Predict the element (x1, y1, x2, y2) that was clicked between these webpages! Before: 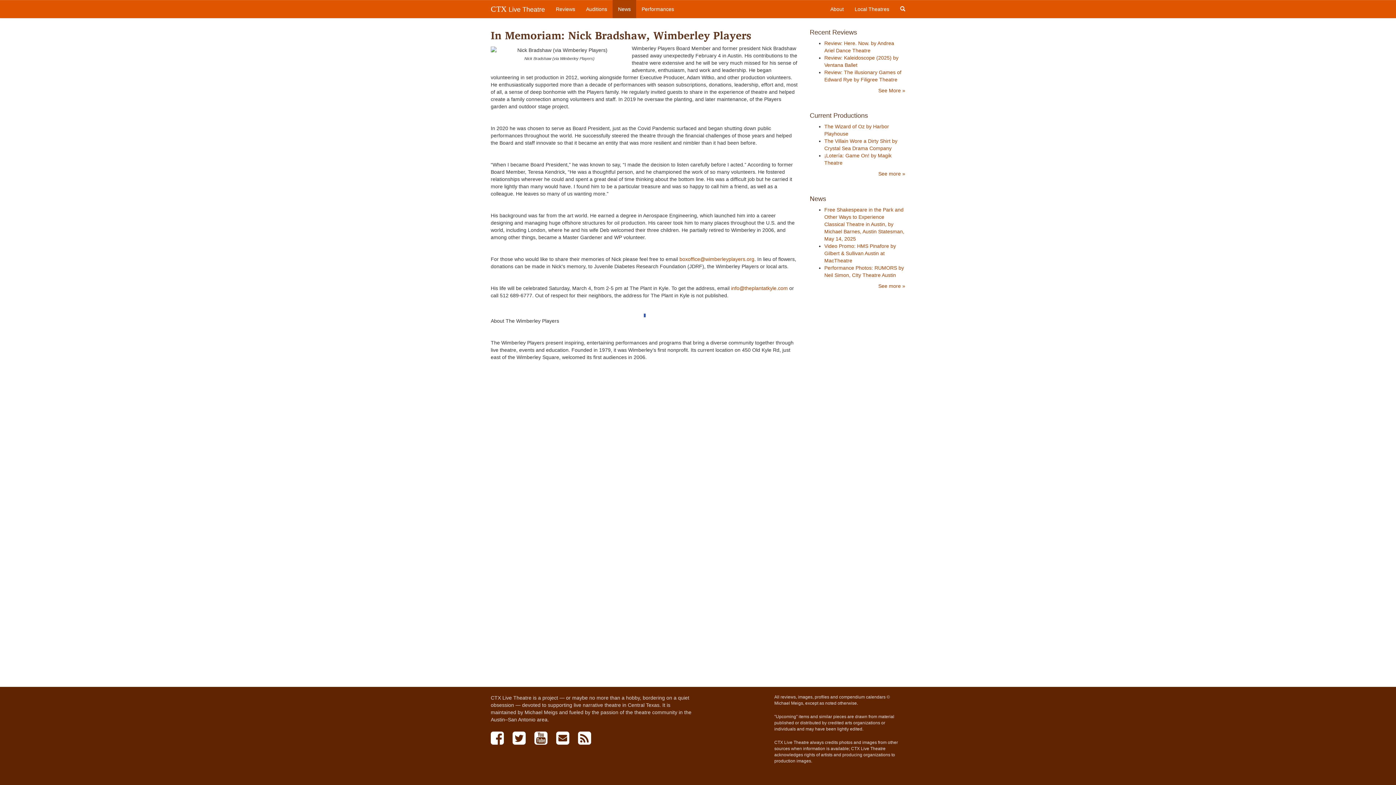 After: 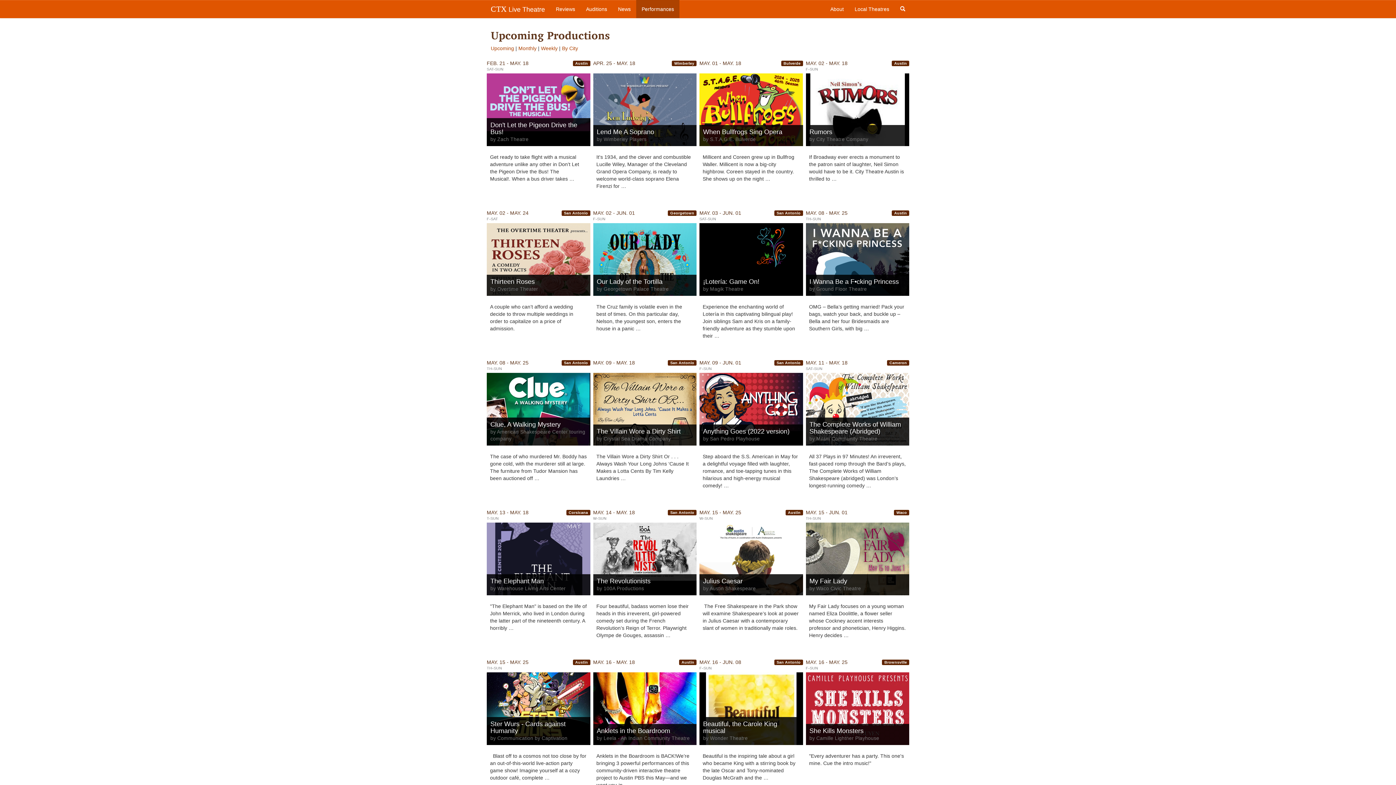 Action: label: Performances bbox: (636, 0, 679, 18)